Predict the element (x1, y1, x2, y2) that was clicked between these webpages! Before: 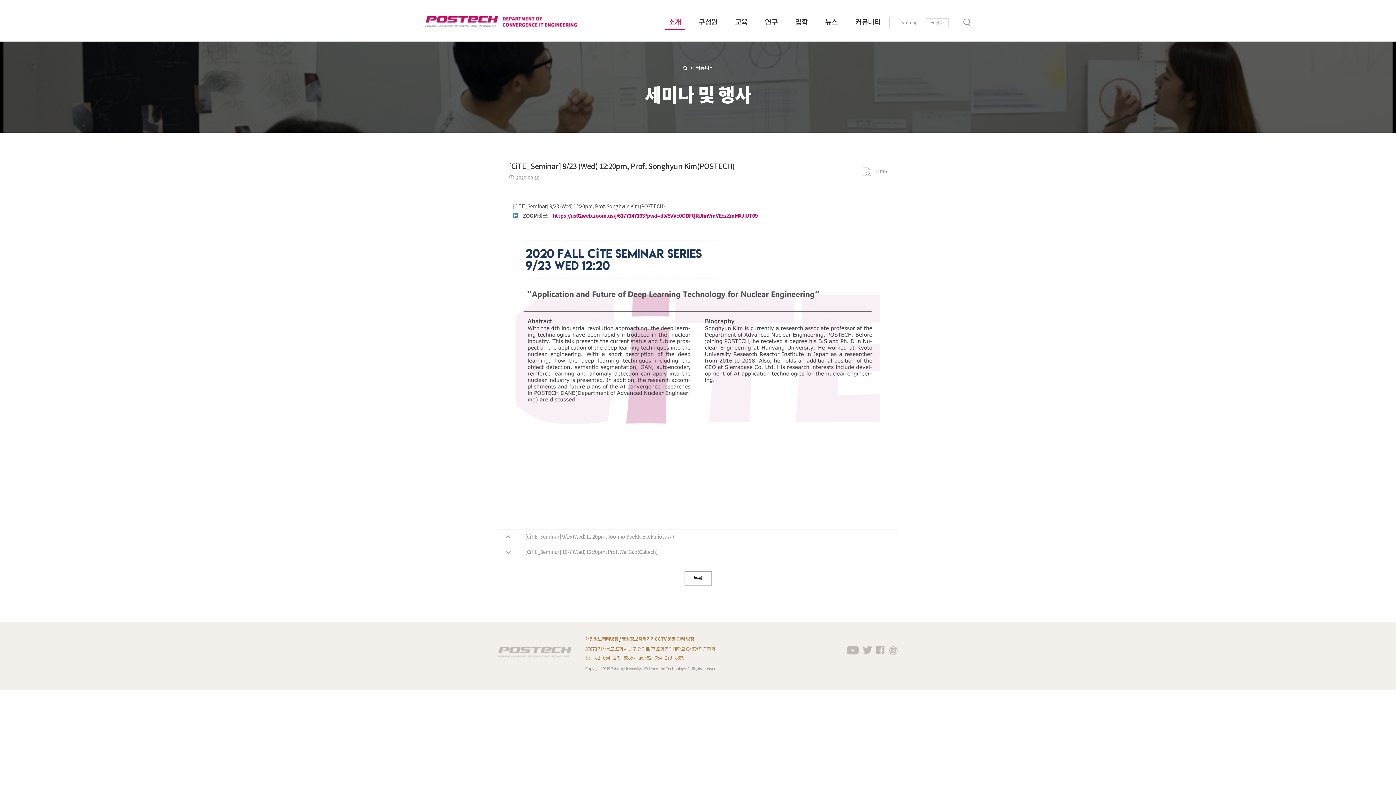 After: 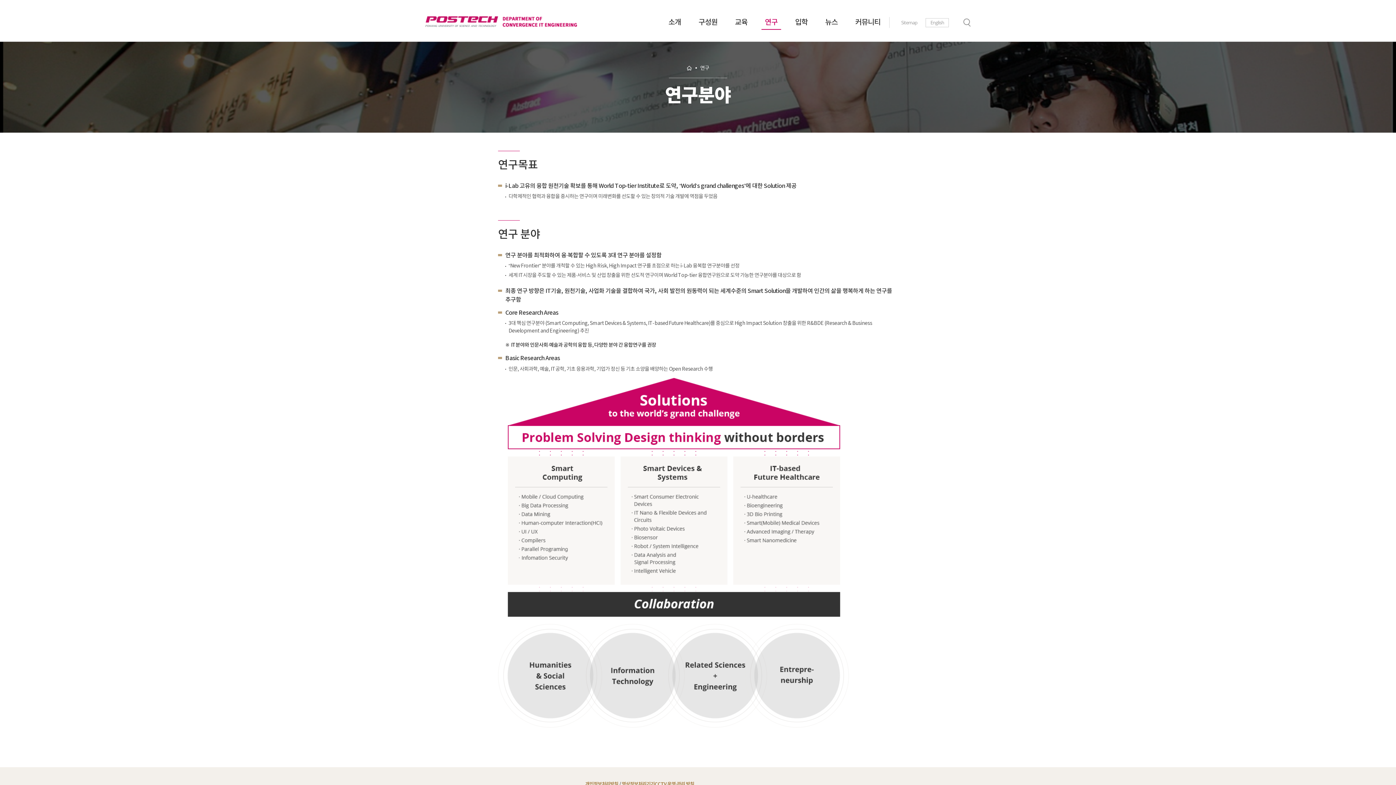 Action: label: 연구 bbox: (756, 15, 786, 41)